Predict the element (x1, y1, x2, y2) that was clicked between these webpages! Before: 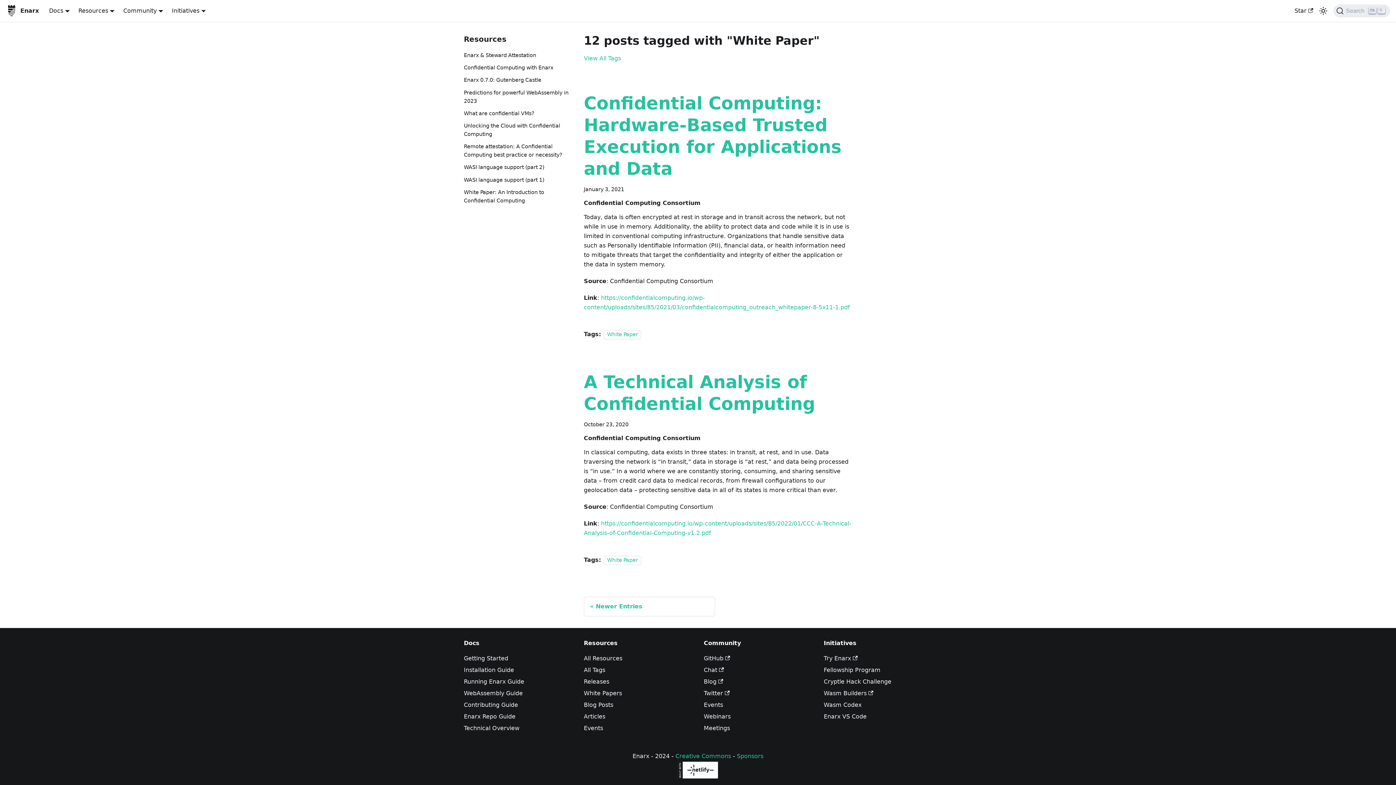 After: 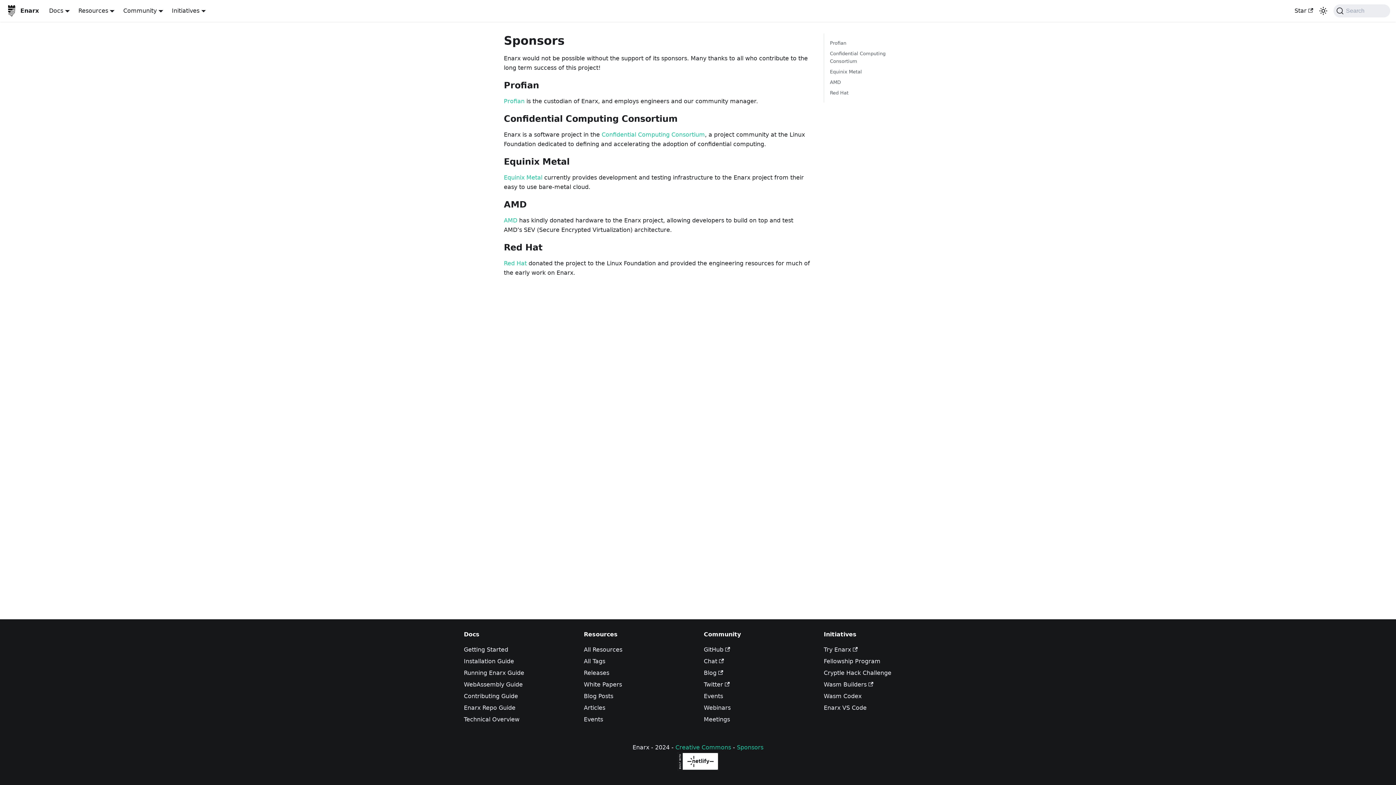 Action: label: Sponsors bbox: (737, 753, 763, 760)